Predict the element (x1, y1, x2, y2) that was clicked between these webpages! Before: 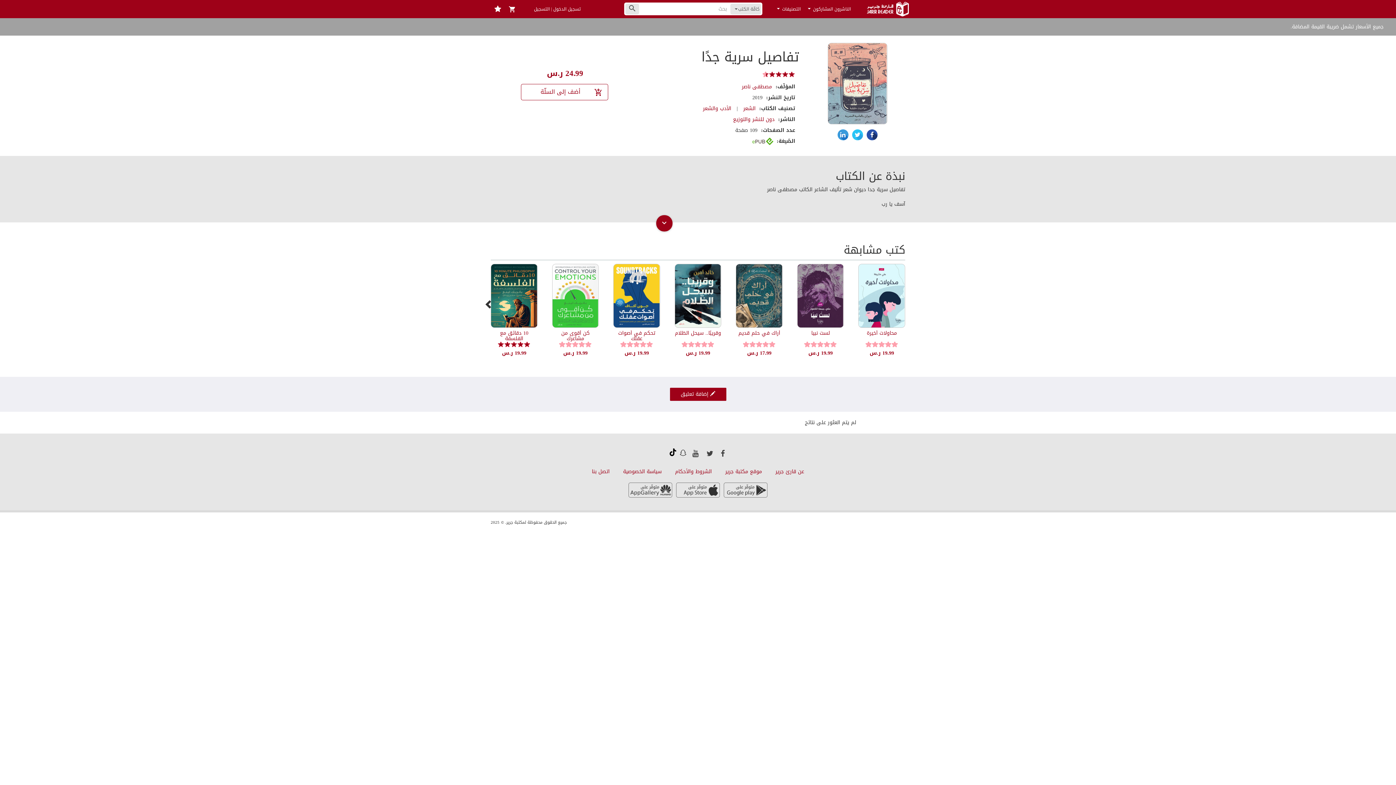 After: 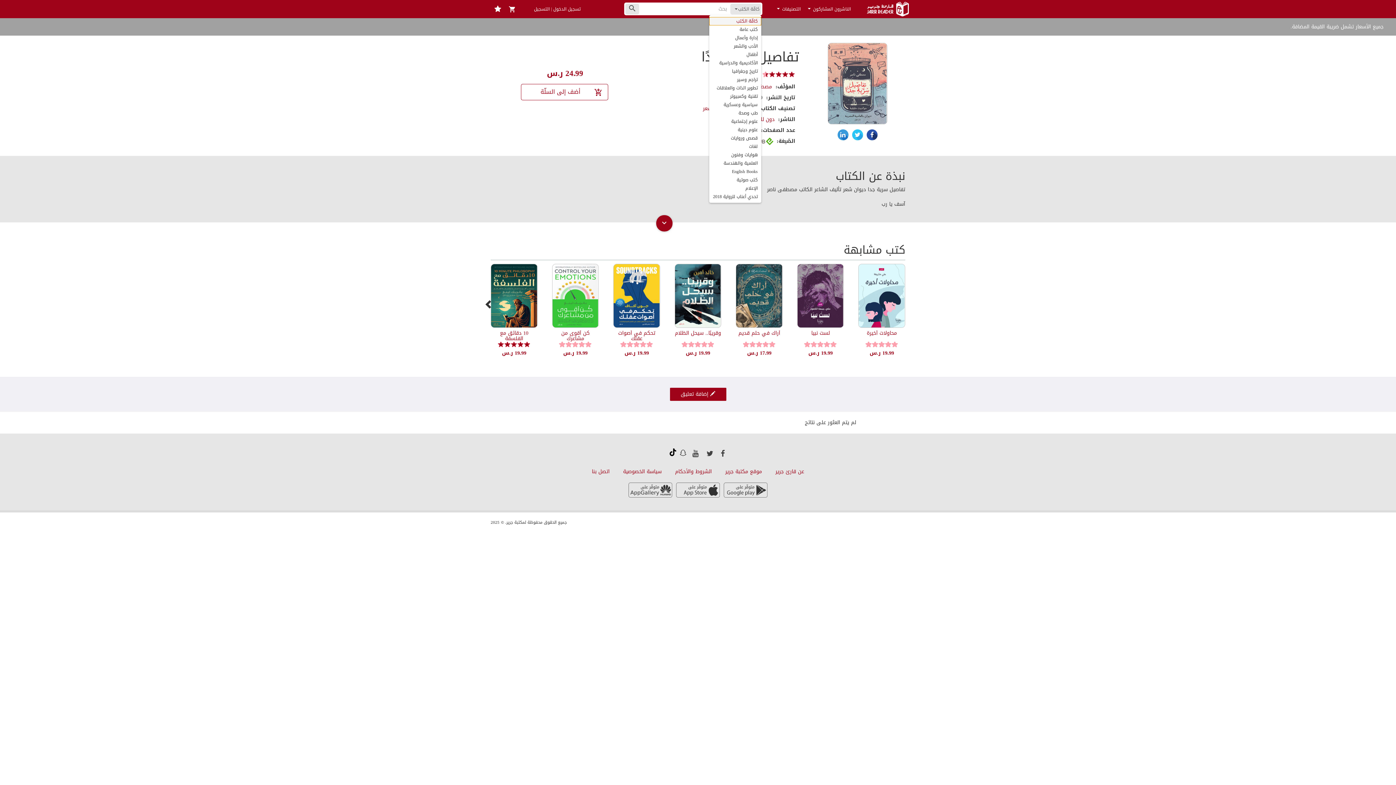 Action: label: كافّة الكتب
  bbox: (730, 3, 761, 14)